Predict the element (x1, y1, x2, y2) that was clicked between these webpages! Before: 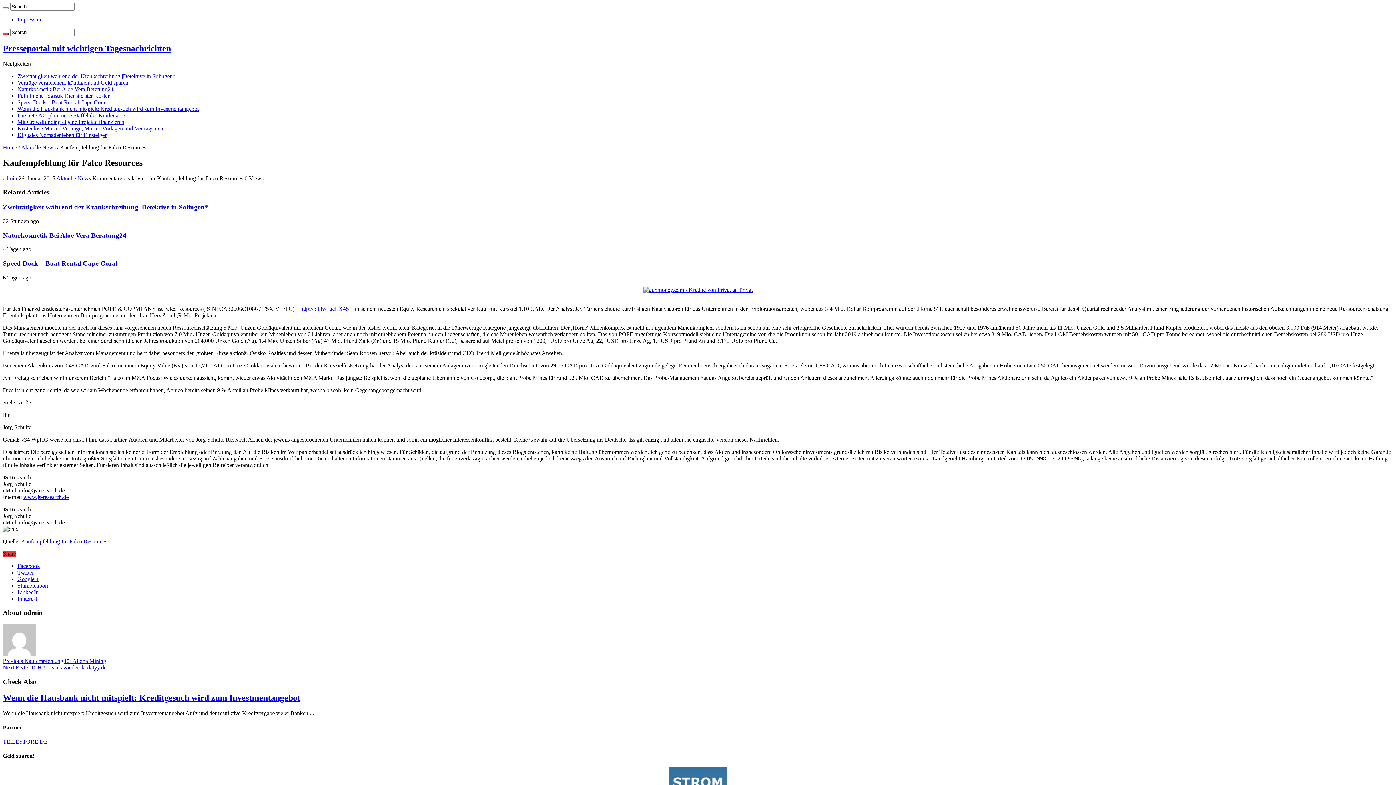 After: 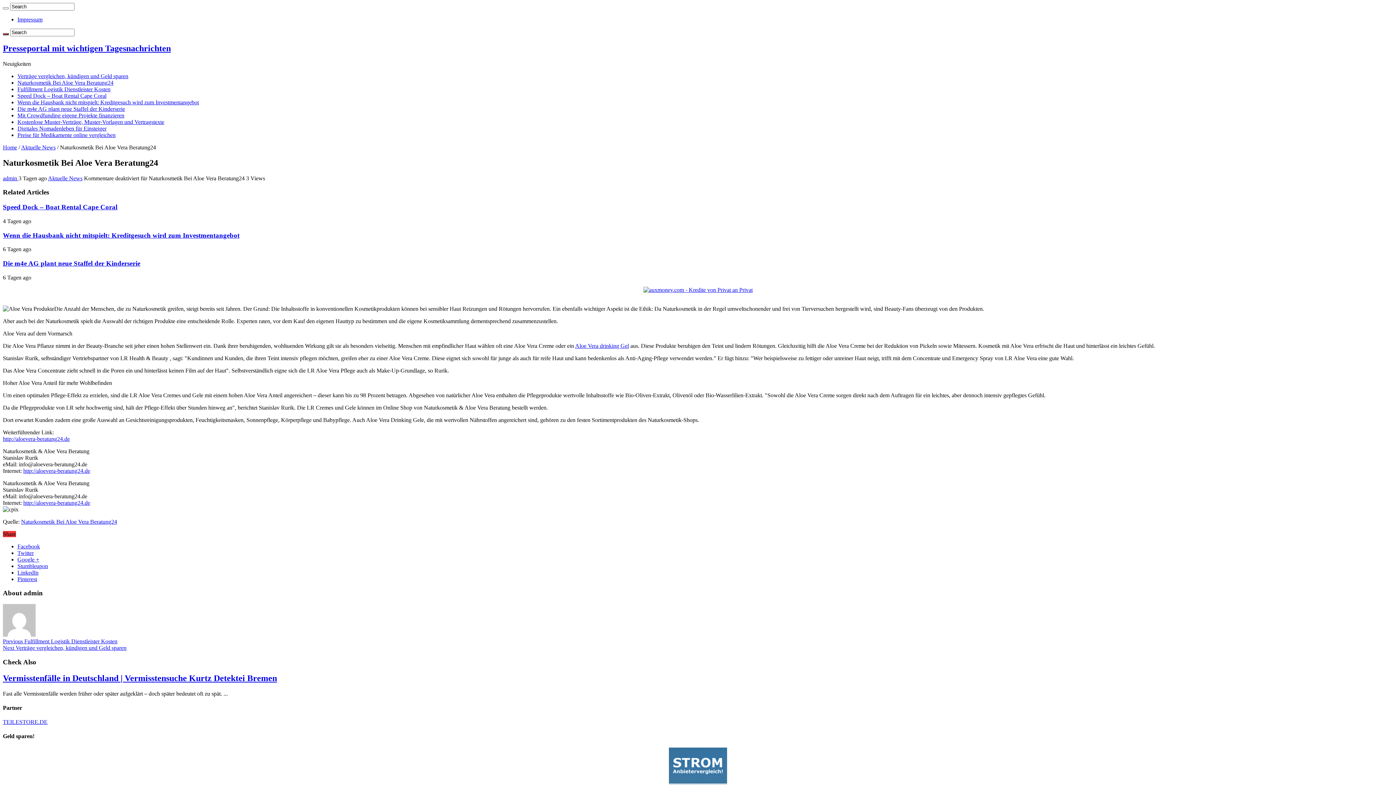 Action: label: Naturkosmetik Bei Aloe Vera Beratung24 bbox: (2, 231, 126, 239)